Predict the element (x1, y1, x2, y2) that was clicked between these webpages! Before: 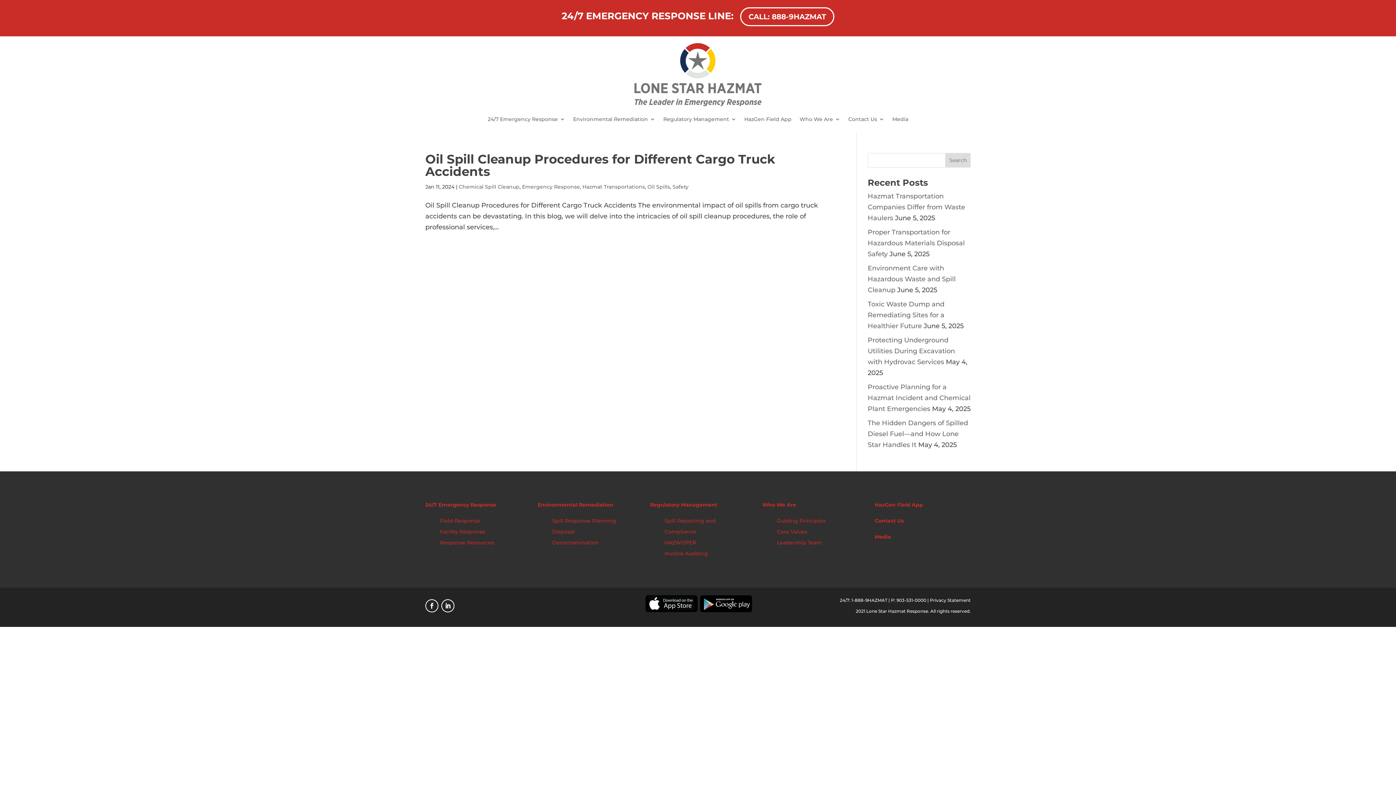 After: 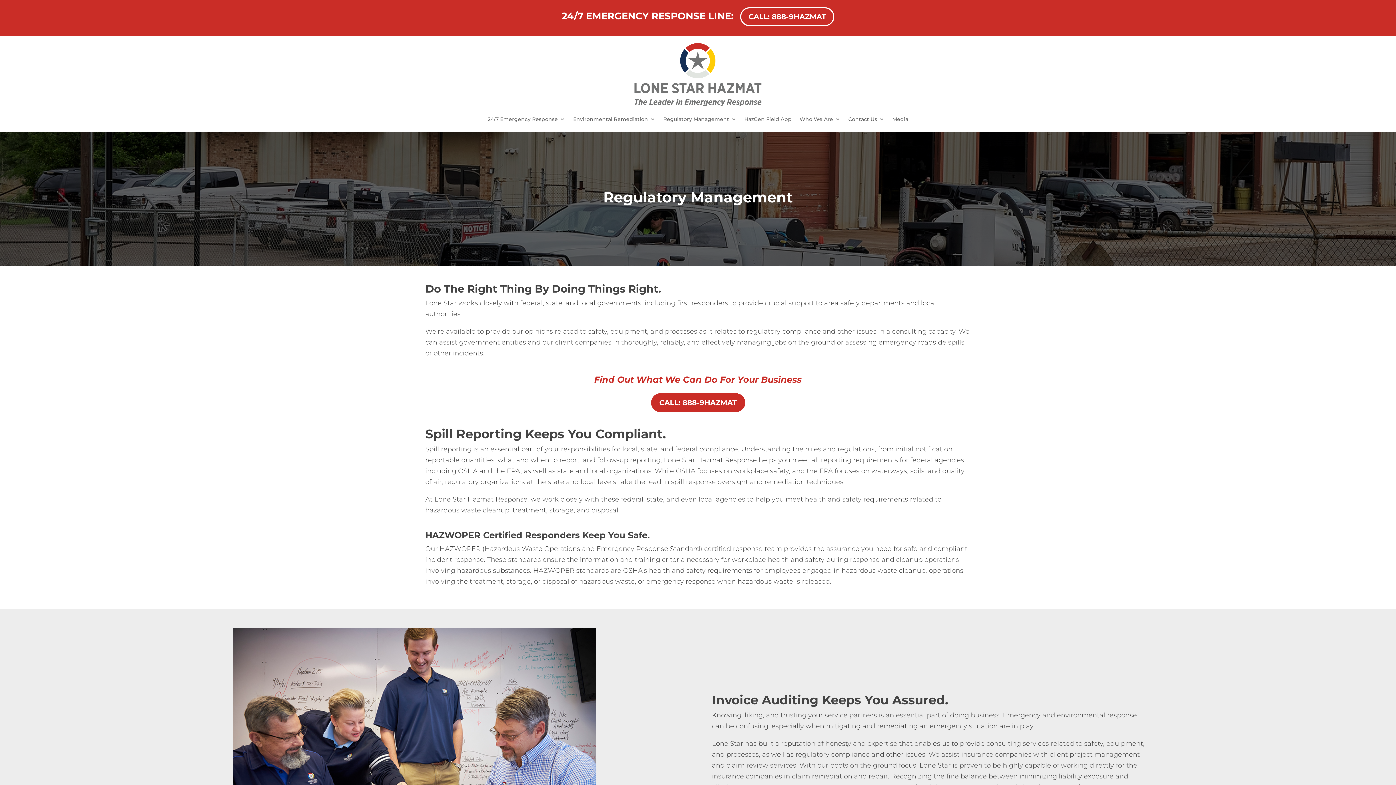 Action: label: Regulatory Management bbox: (650, 501, 717, 508)